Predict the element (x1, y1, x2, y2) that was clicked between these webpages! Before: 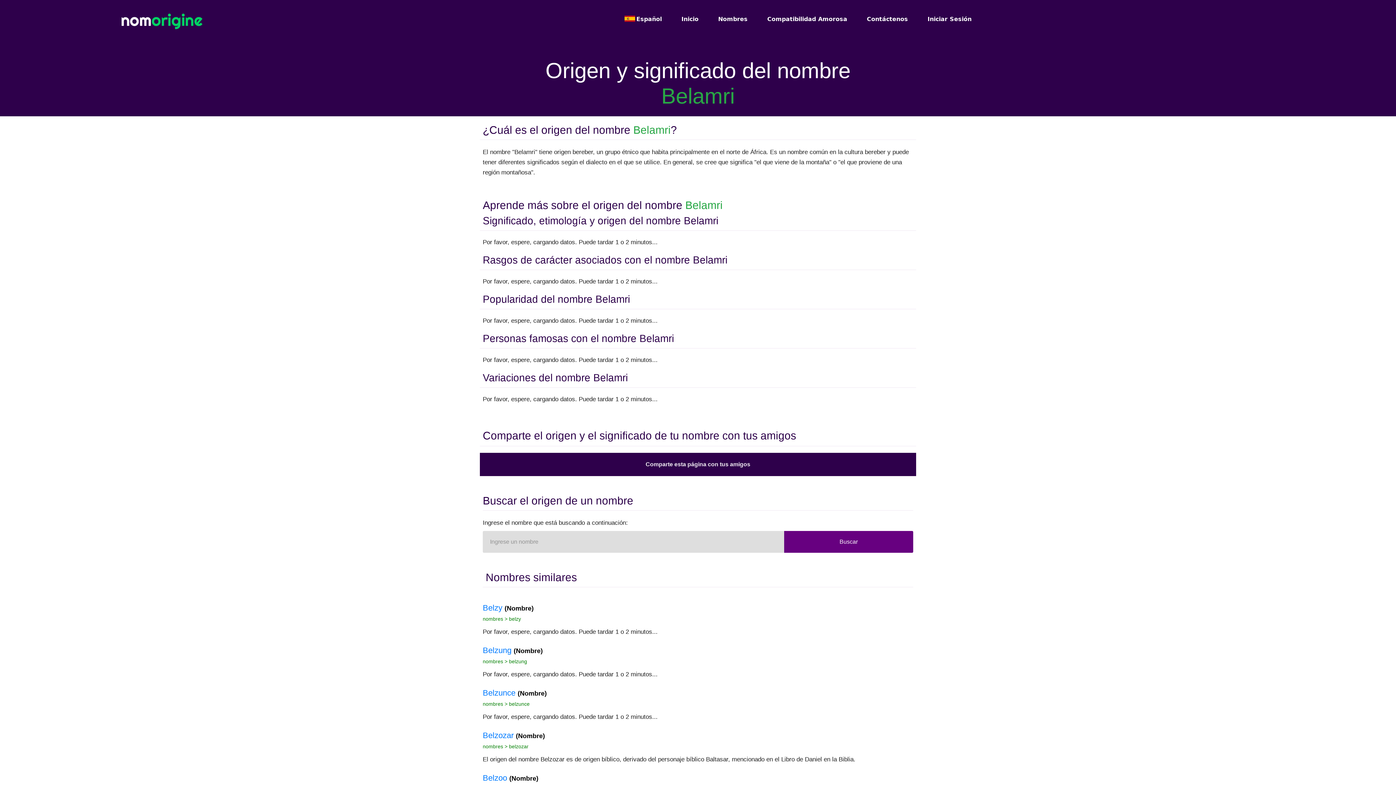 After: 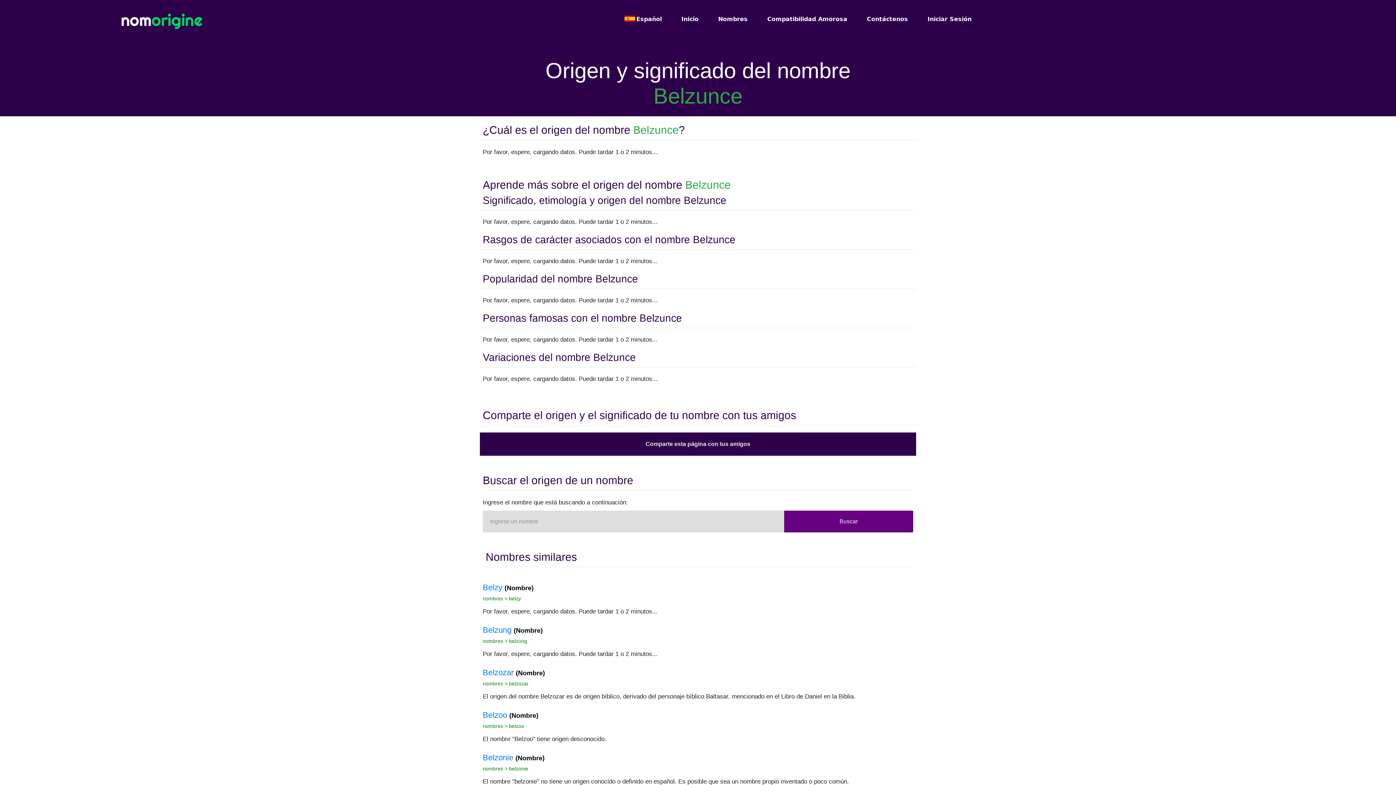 Action: label: Belzunce (Nombre) bbox: (482, 688, 546, 697)